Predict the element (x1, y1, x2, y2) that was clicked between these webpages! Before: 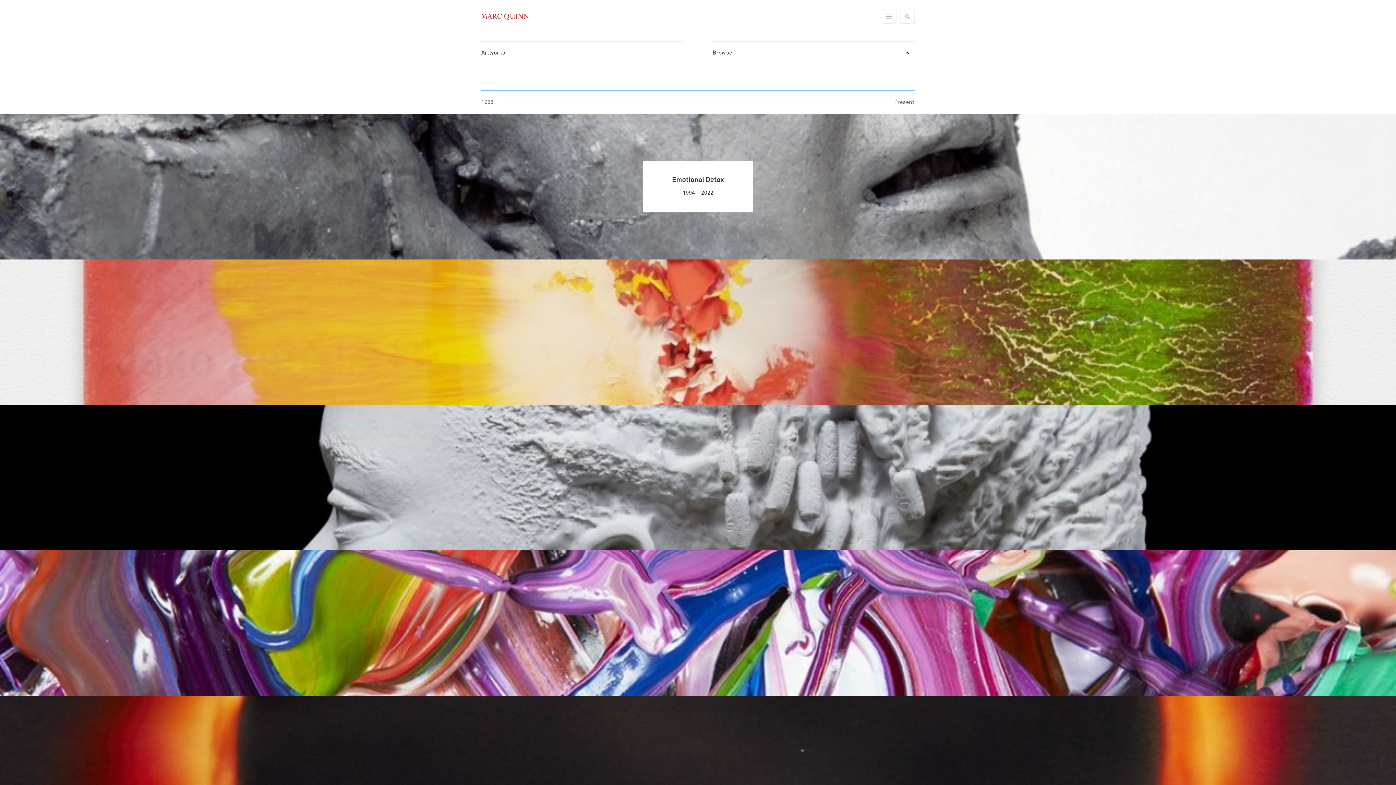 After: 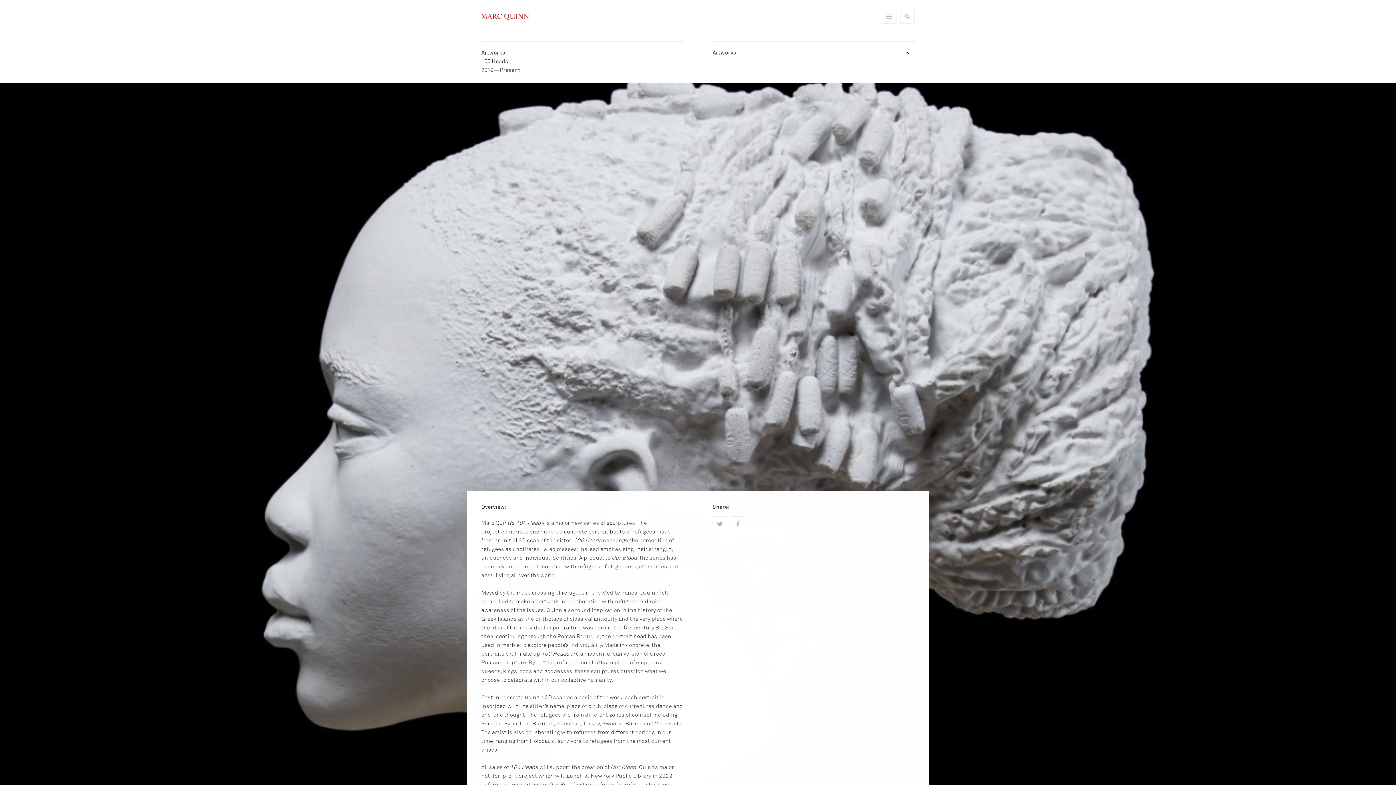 Action: bbox: (0, 405, 1396, 550) label: 100 Heads
2019—Present